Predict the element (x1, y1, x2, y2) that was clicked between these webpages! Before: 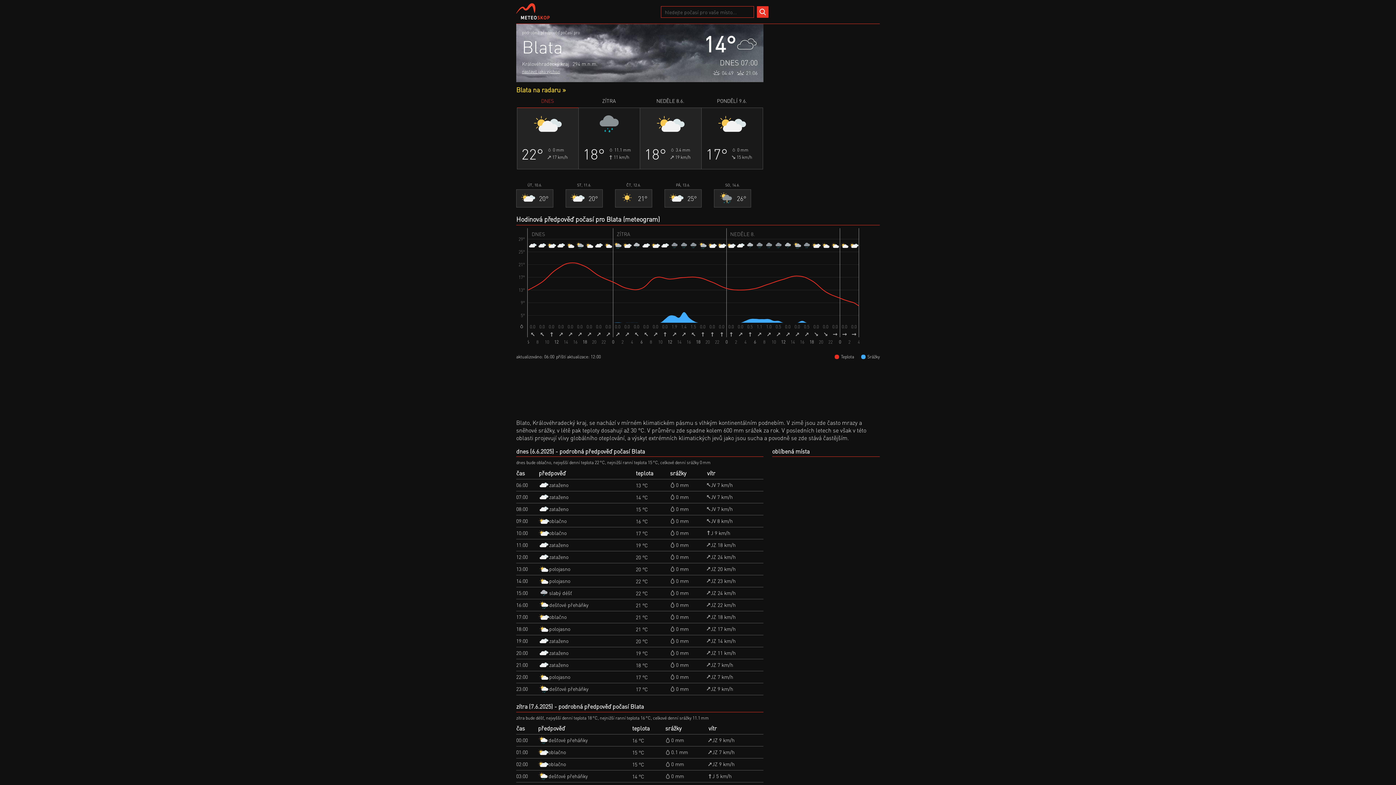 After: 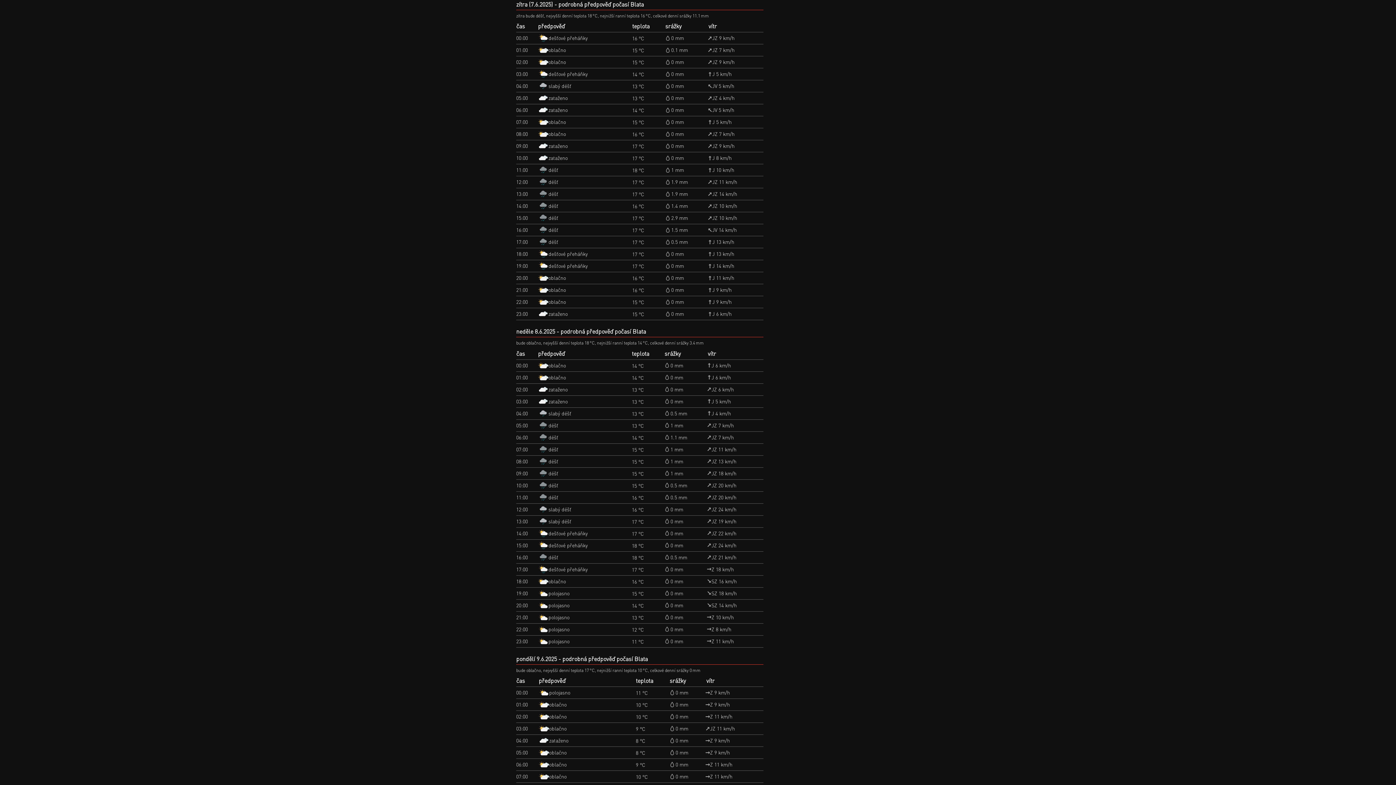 Action: label: ZÍTRA
18°
11.1 mm
11 km/h bbox: (578, 97, 639, 168)